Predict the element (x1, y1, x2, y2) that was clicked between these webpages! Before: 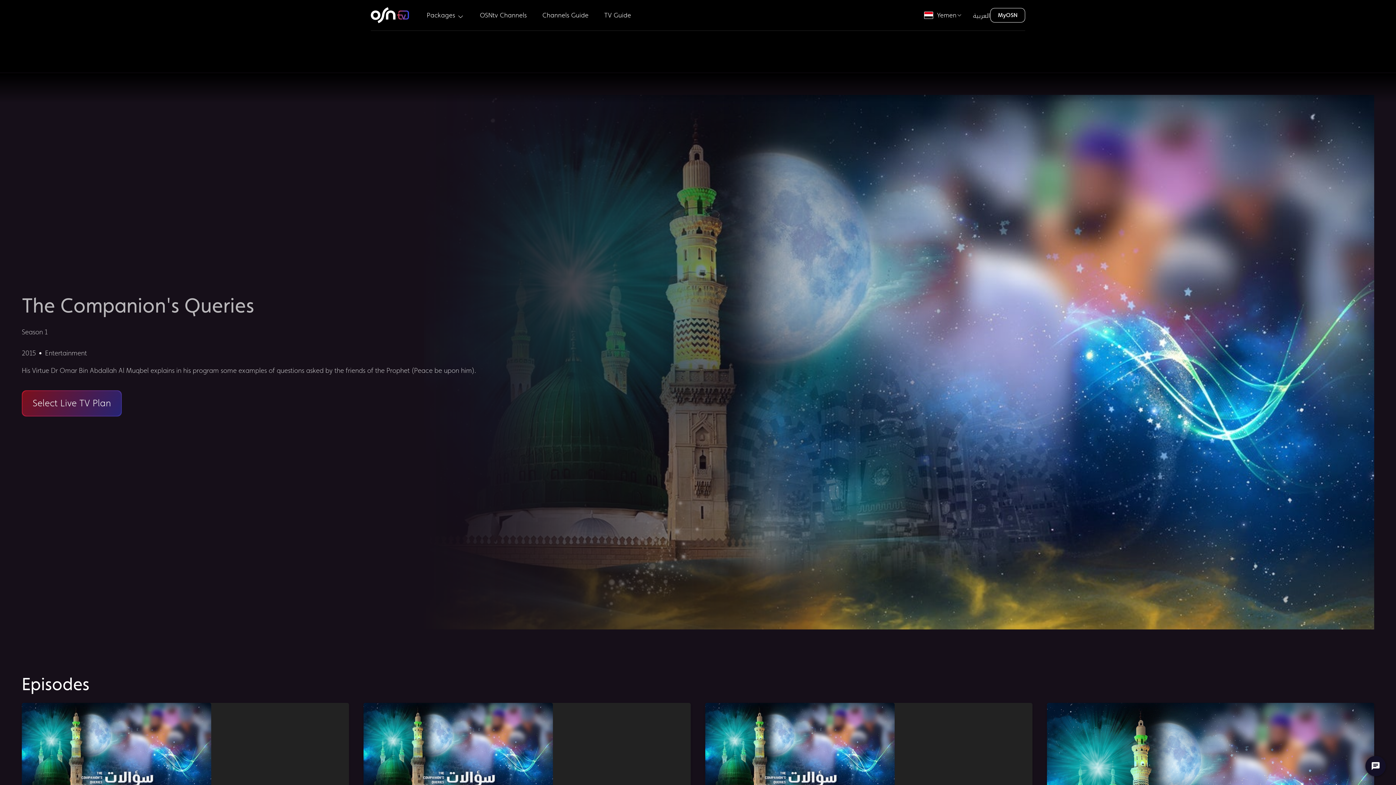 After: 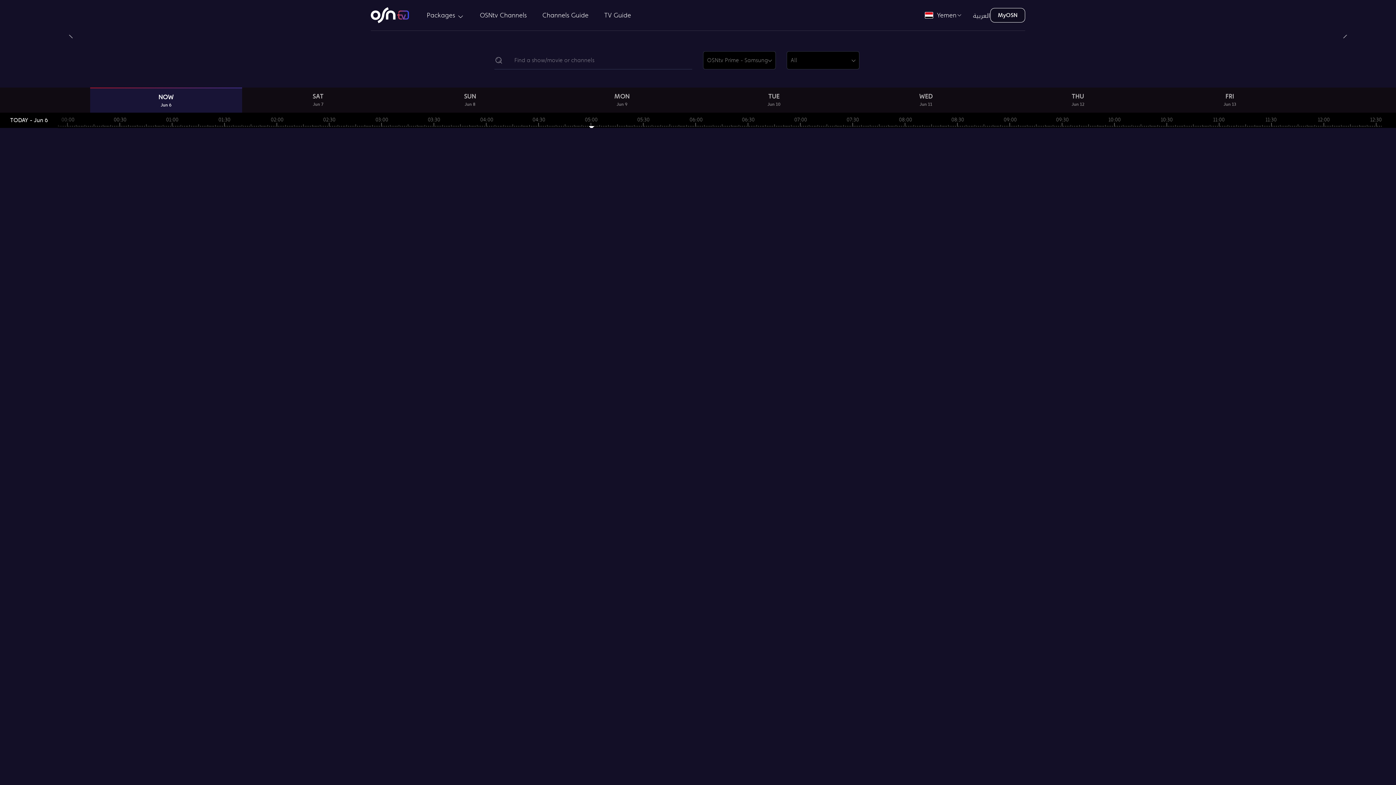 Action: label: TV Guide bbox: (601, 8, 634, 21)